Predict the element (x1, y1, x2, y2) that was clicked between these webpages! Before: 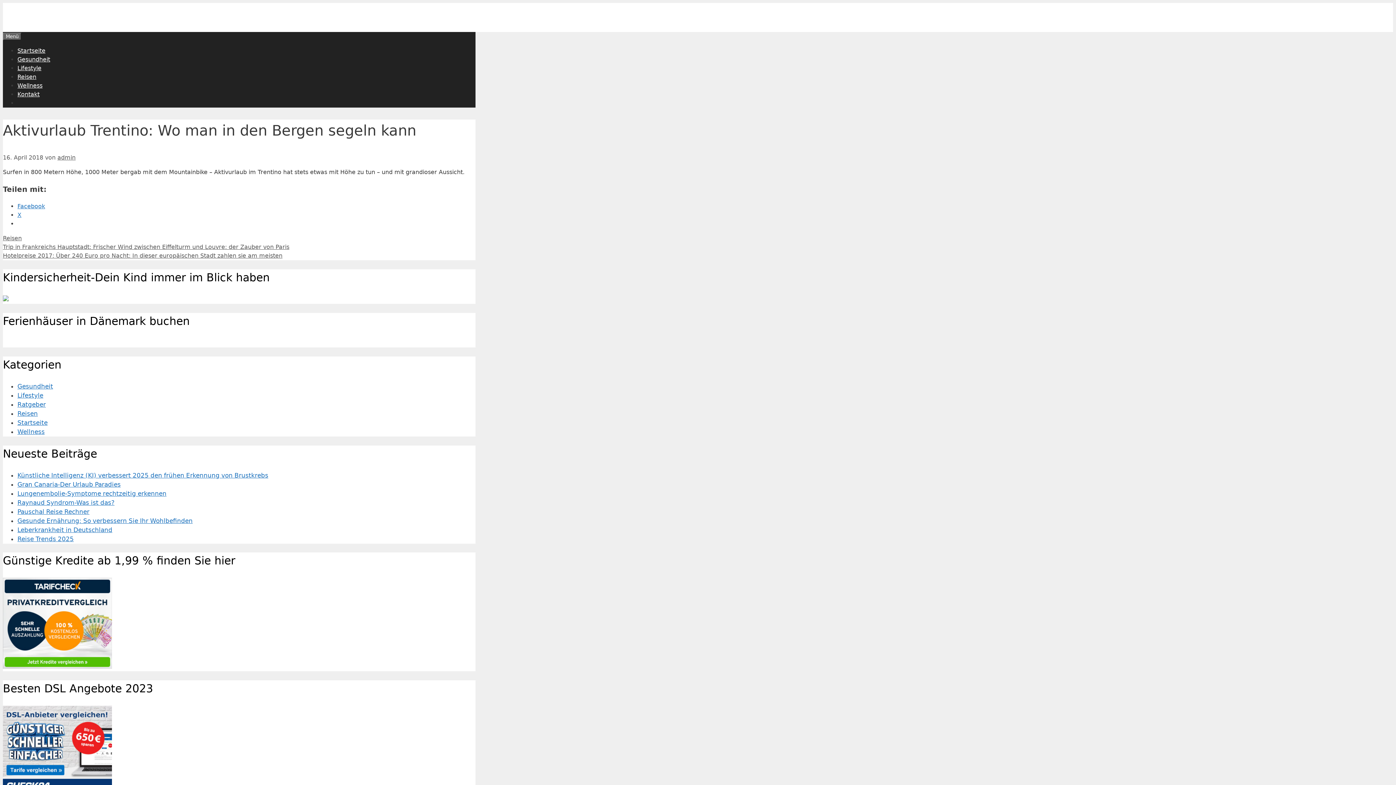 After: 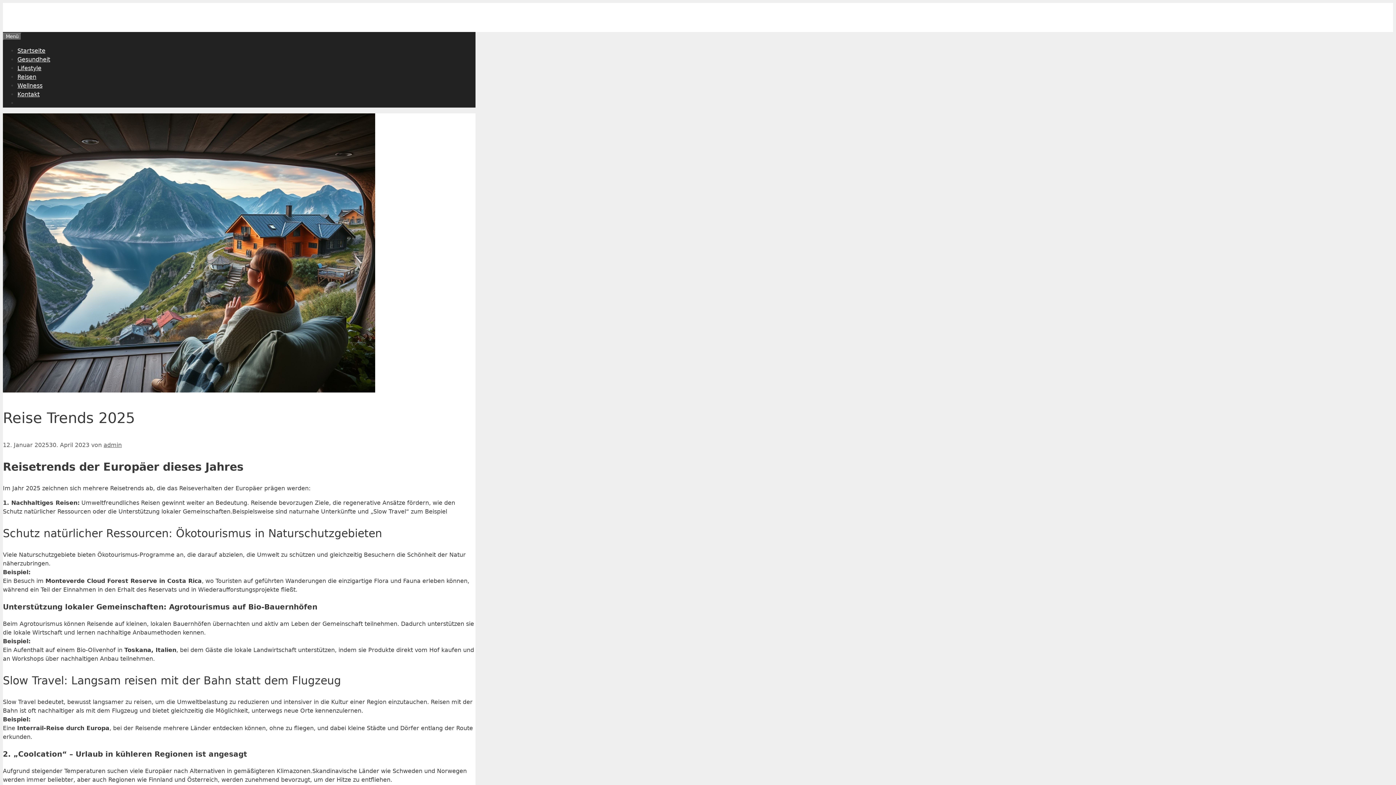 Action: bbox: (17, 535, 73, 542) label: Reise Trends 2025